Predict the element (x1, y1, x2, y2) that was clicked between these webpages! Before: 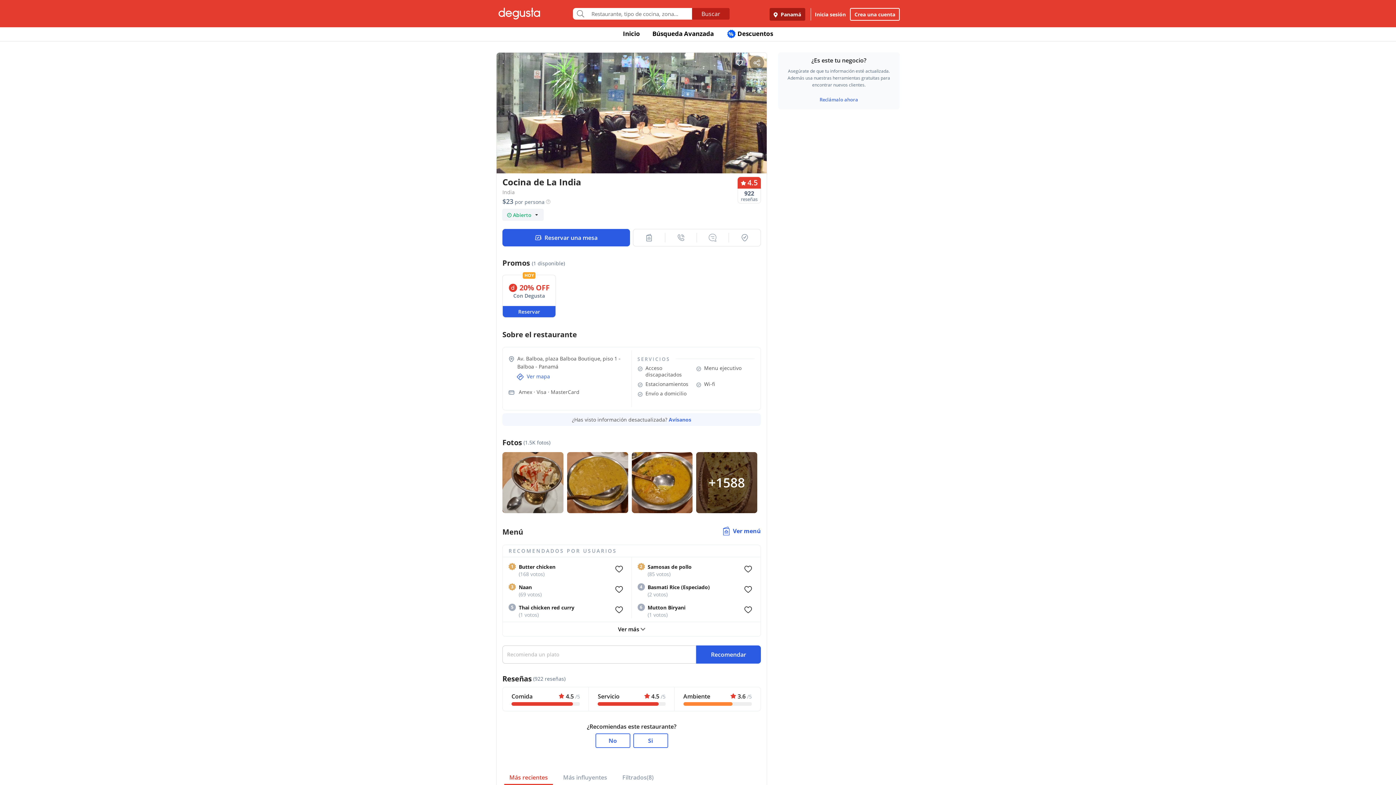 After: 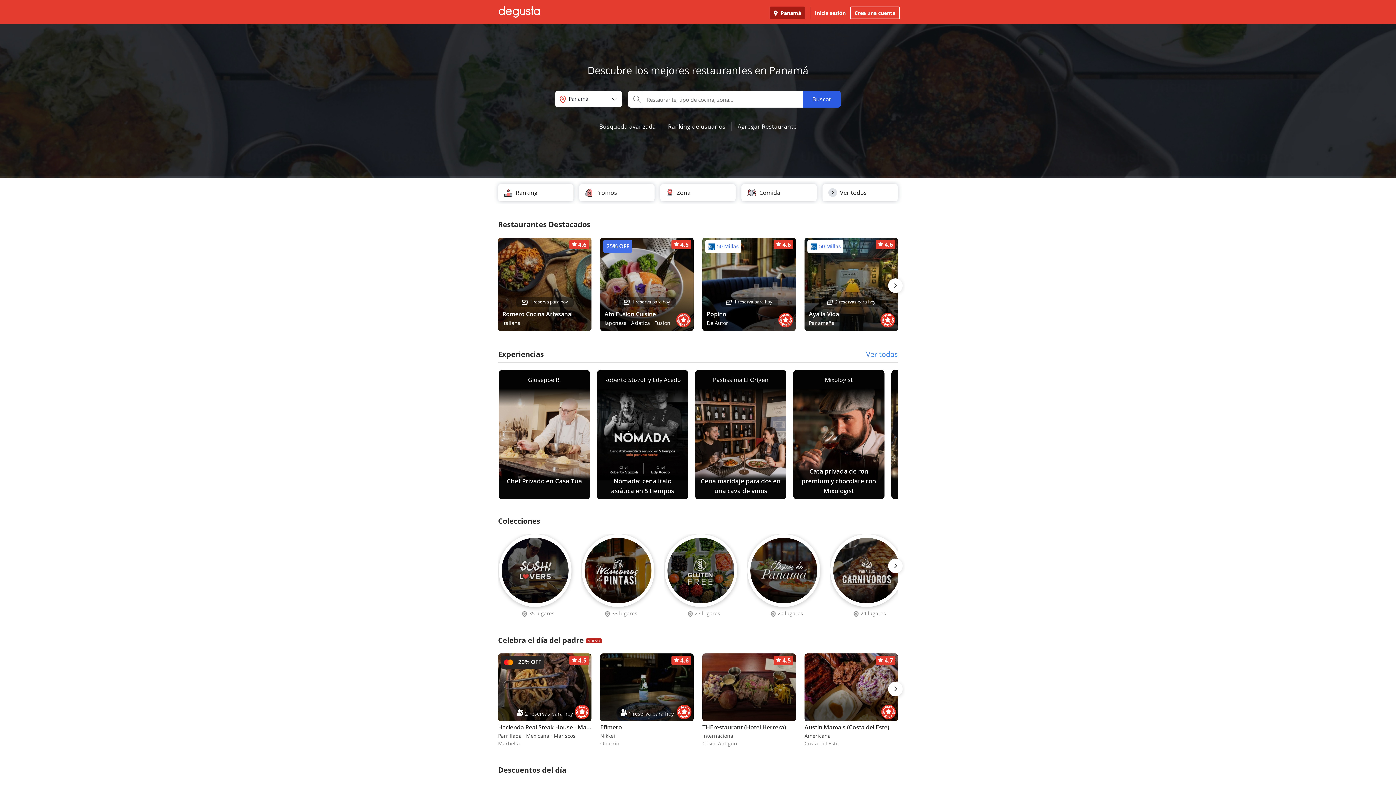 Action: bbox: (496, 4, 542, 23)